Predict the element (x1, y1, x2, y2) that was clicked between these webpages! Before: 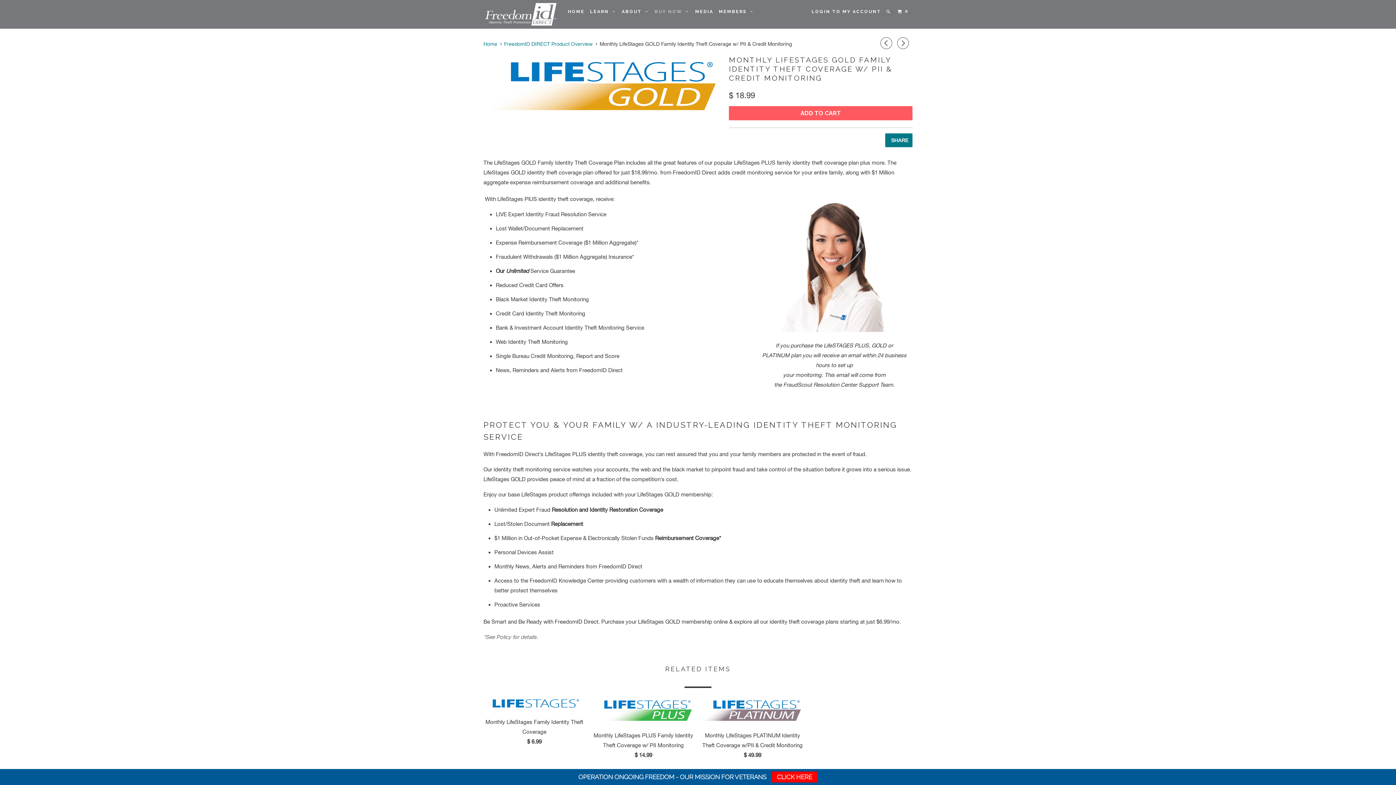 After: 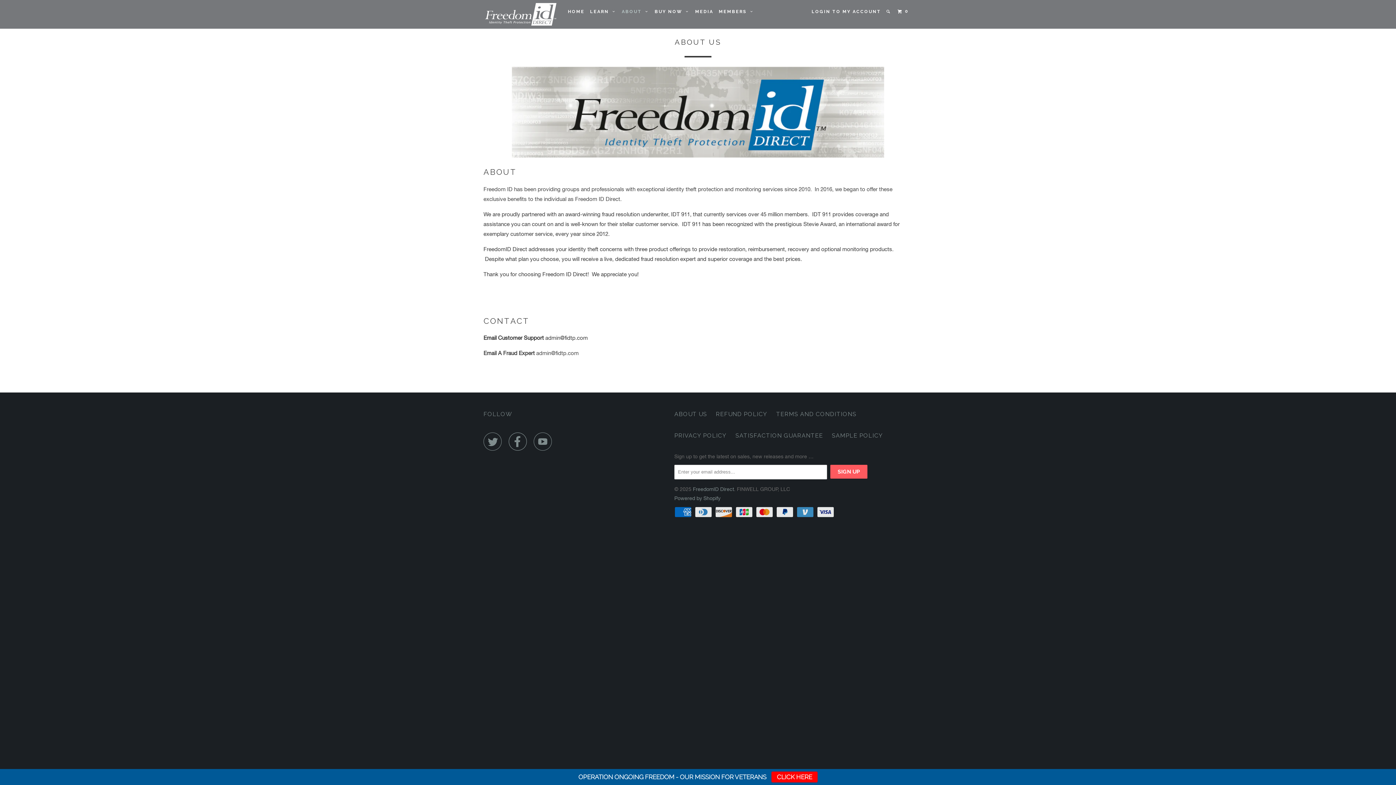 Action: bbox: (620, 5, 650, 17) label: ABOUT  